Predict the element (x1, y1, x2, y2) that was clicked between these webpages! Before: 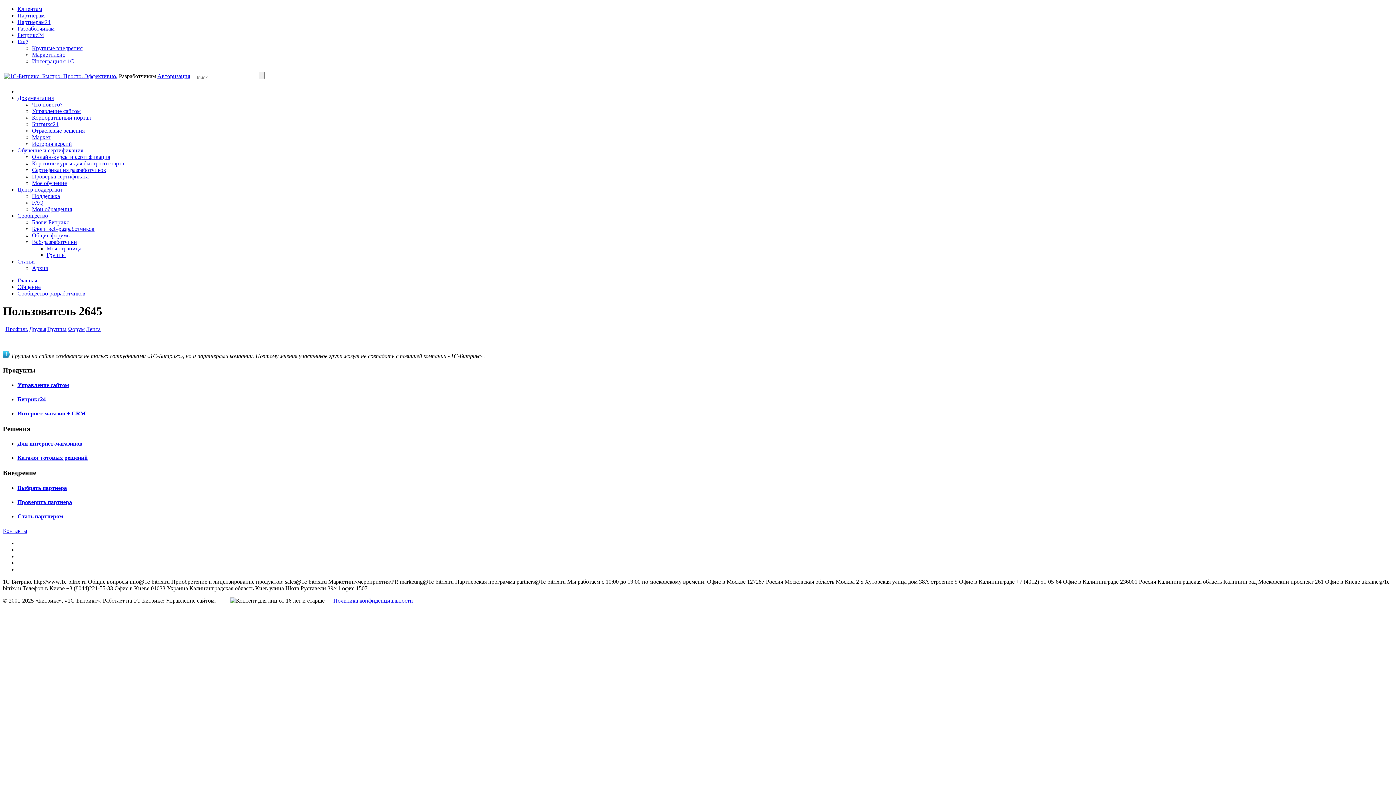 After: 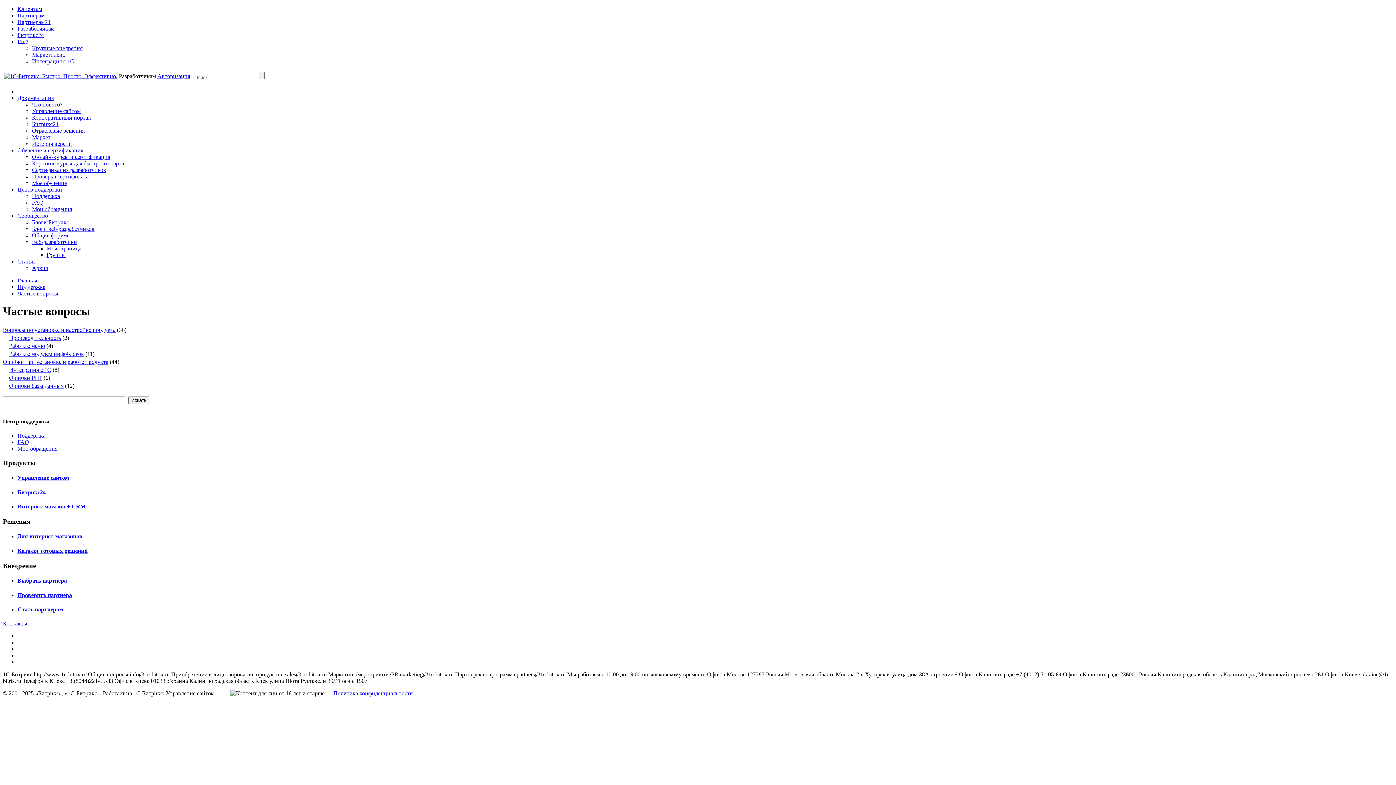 Action: label: FAQ bbox: (32, 199, 43, 205)